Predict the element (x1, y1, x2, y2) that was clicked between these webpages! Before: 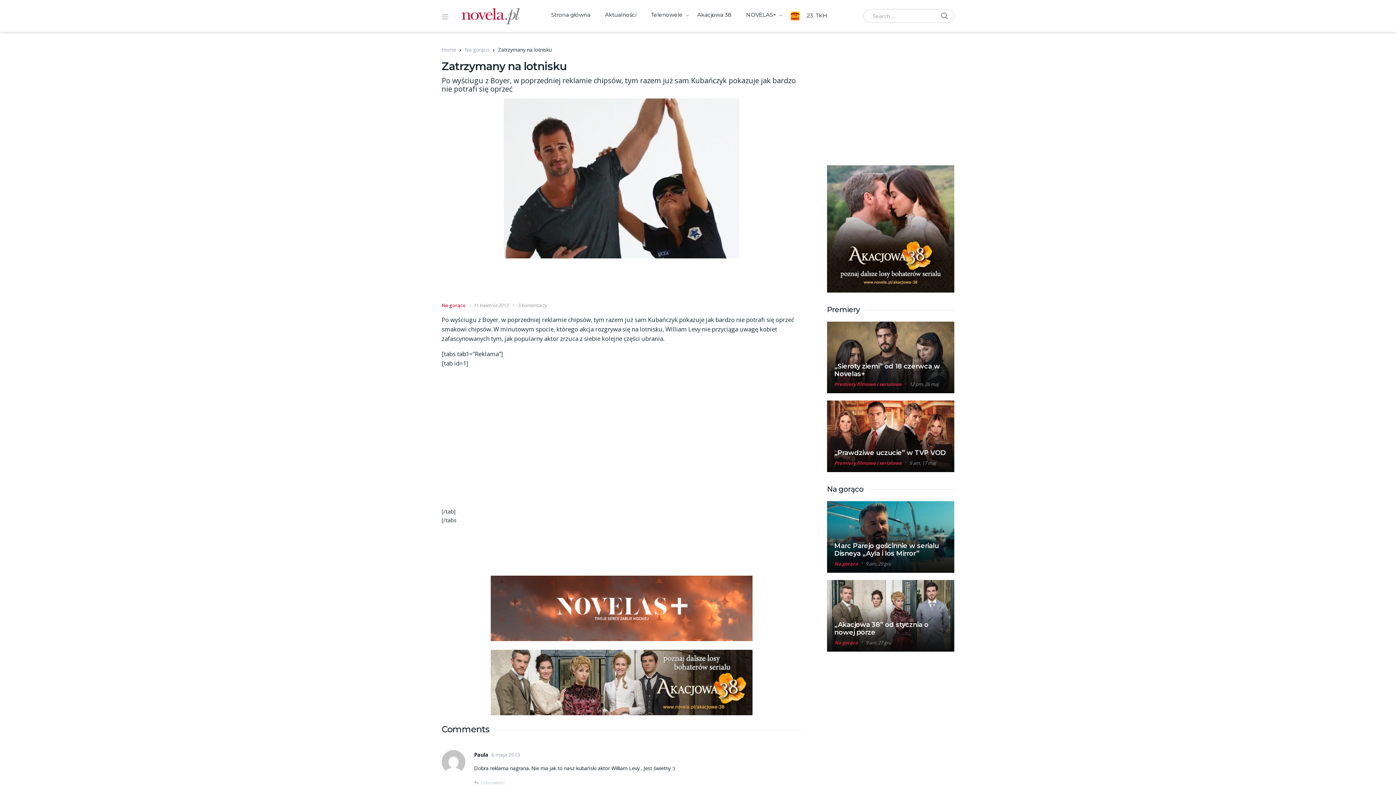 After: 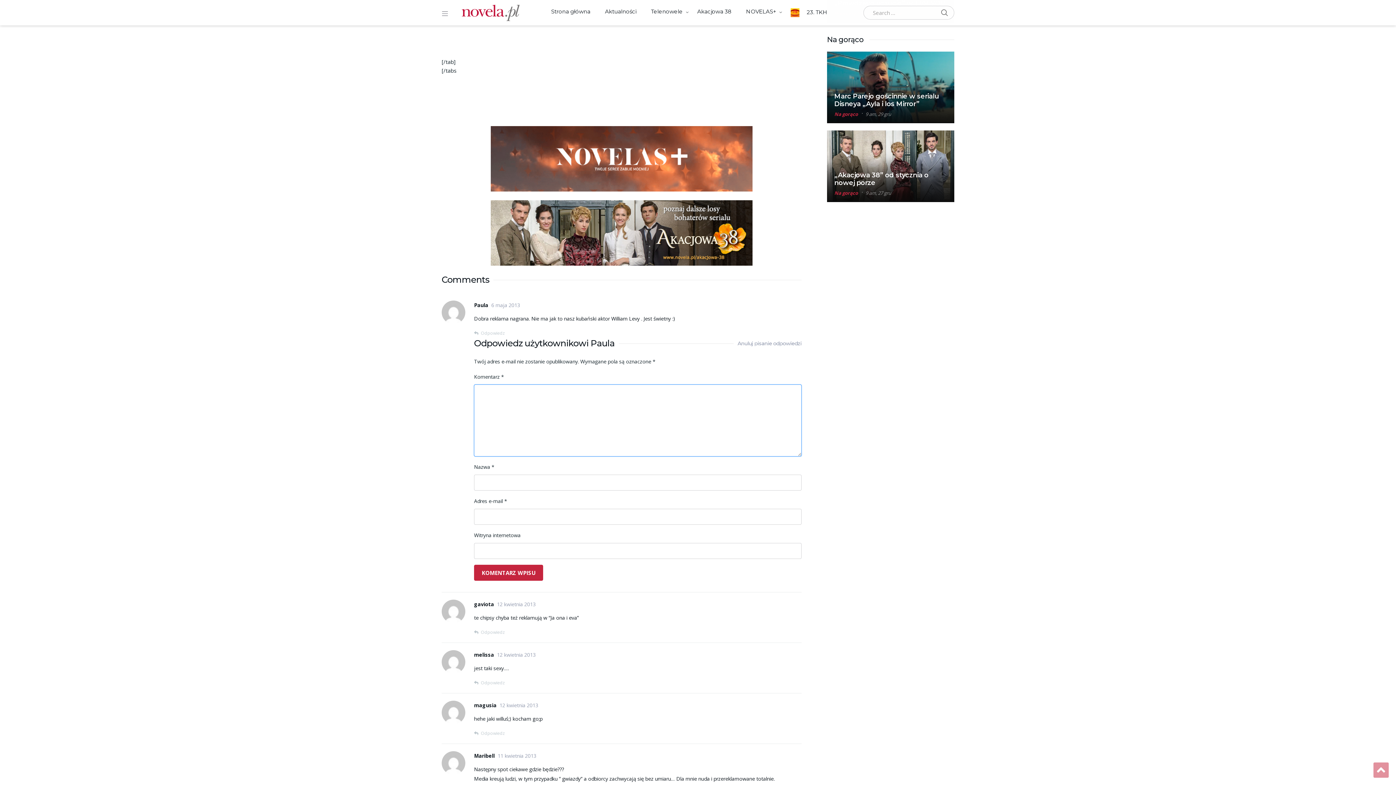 Action: label: Odpowiedz użytkownikowi Paula bbox: (474, 780, 505, 786)